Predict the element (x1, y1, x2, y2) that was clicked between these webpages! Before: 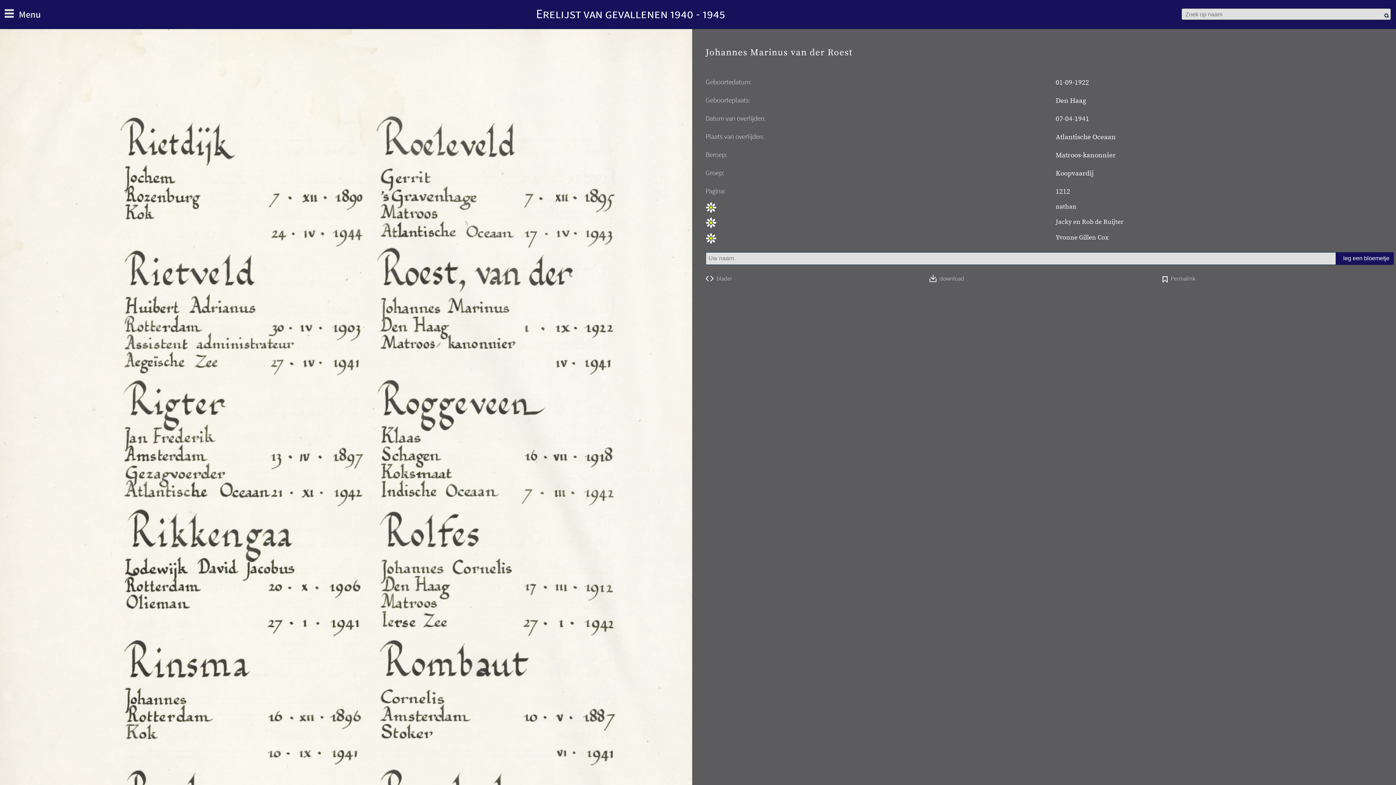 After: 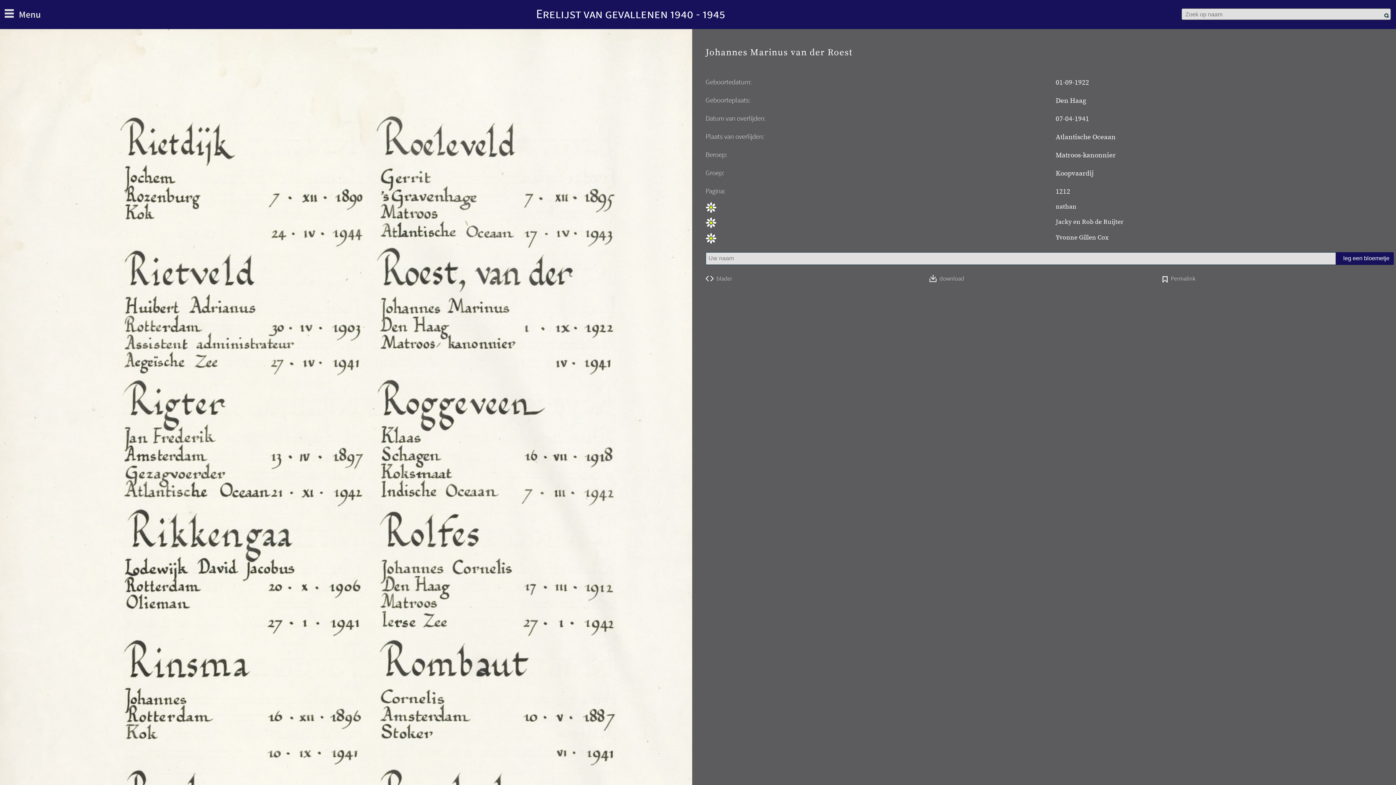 Action: label: Permalink bbox: (1161, 275, 1195, 283)